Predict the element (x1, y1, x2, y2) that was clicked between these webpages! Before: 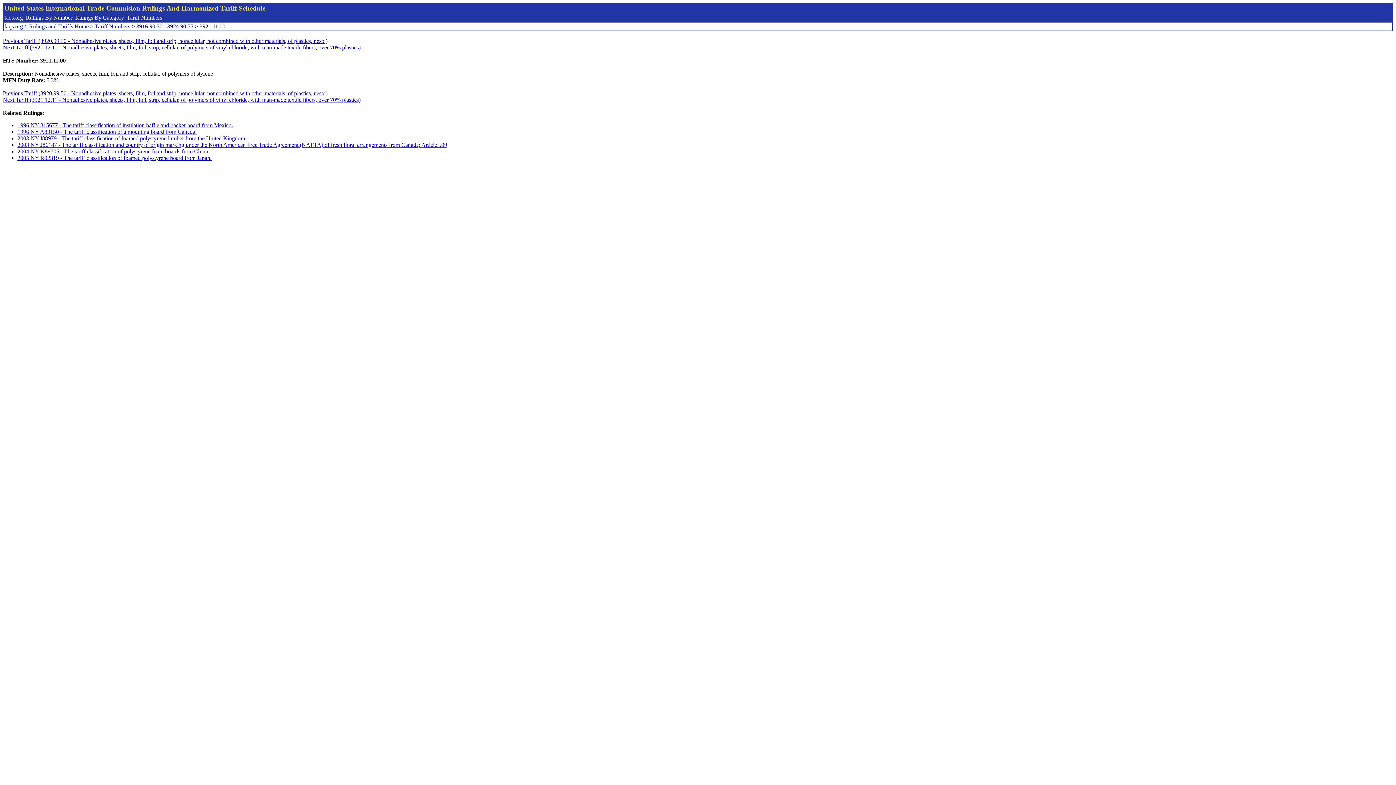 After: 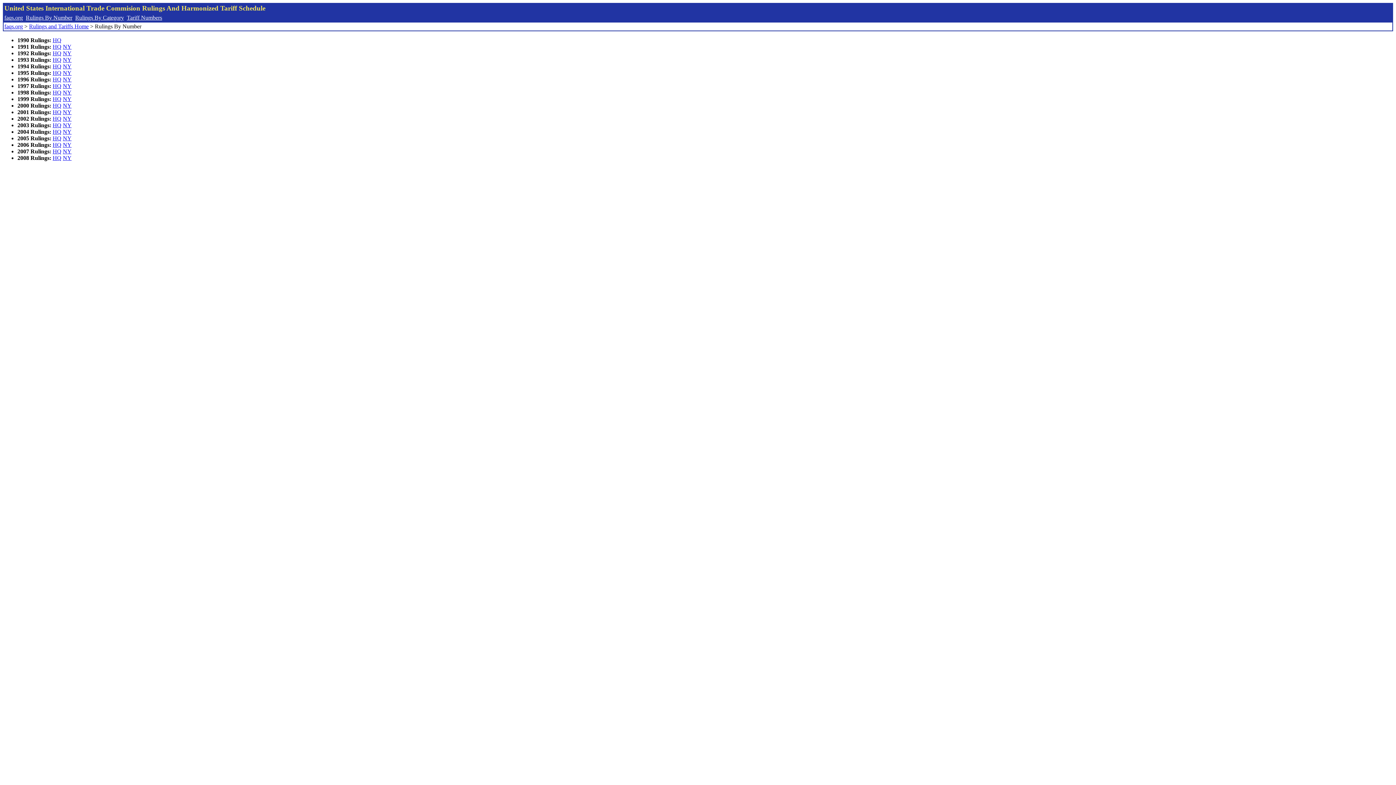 Action: bbox: (25, 14, 72, 20) label: Rulings By Number